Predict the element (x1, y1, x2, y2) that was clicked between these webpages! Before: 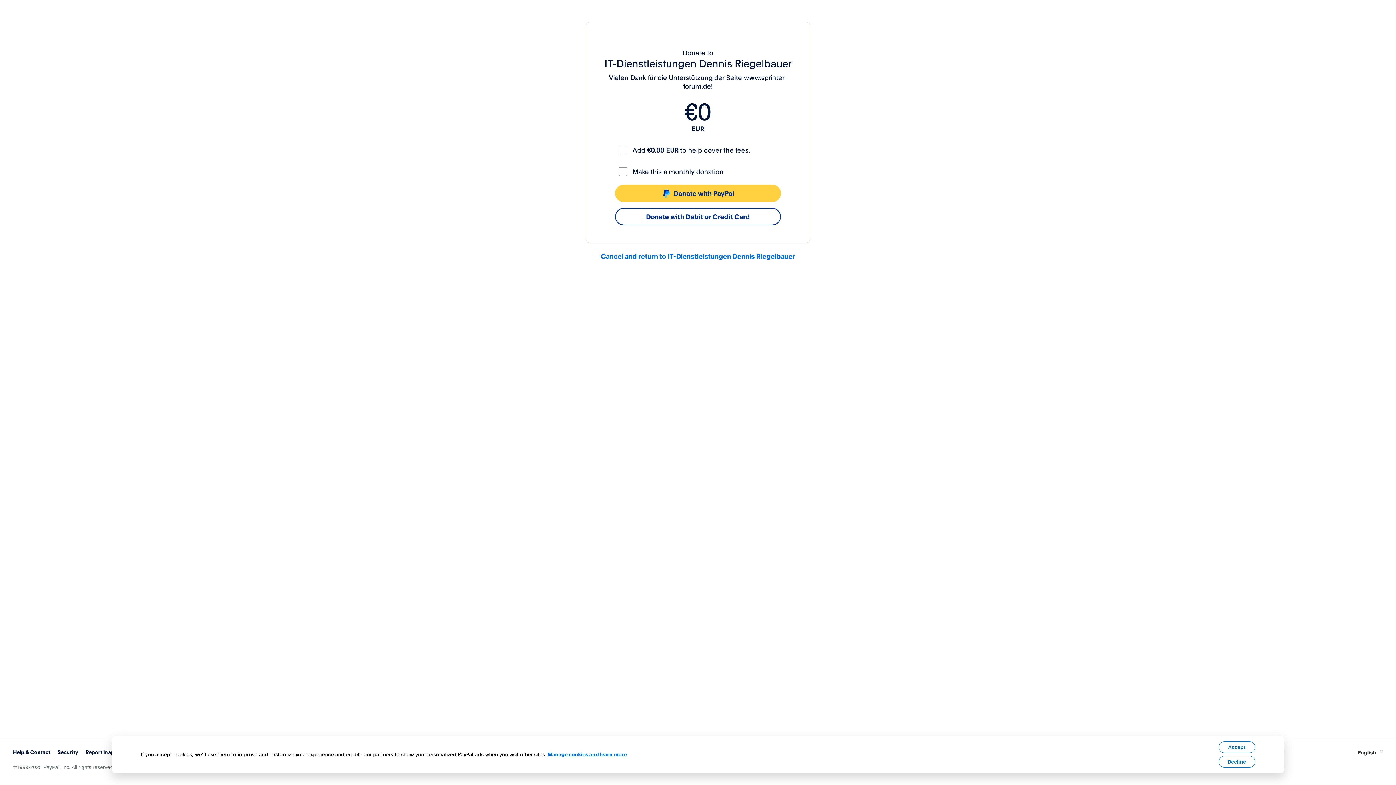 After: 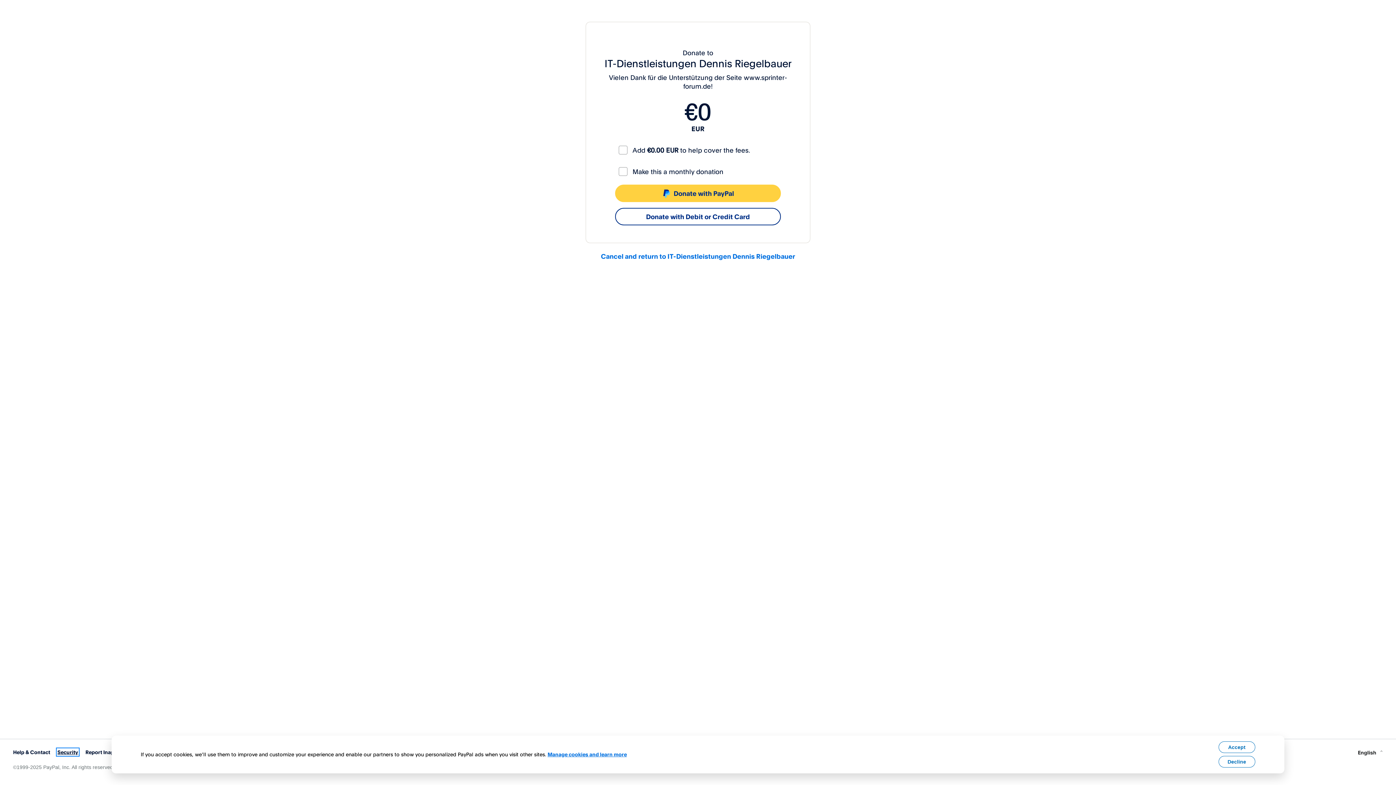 Action: label: Security bbox: (57, 749, 78, 755)